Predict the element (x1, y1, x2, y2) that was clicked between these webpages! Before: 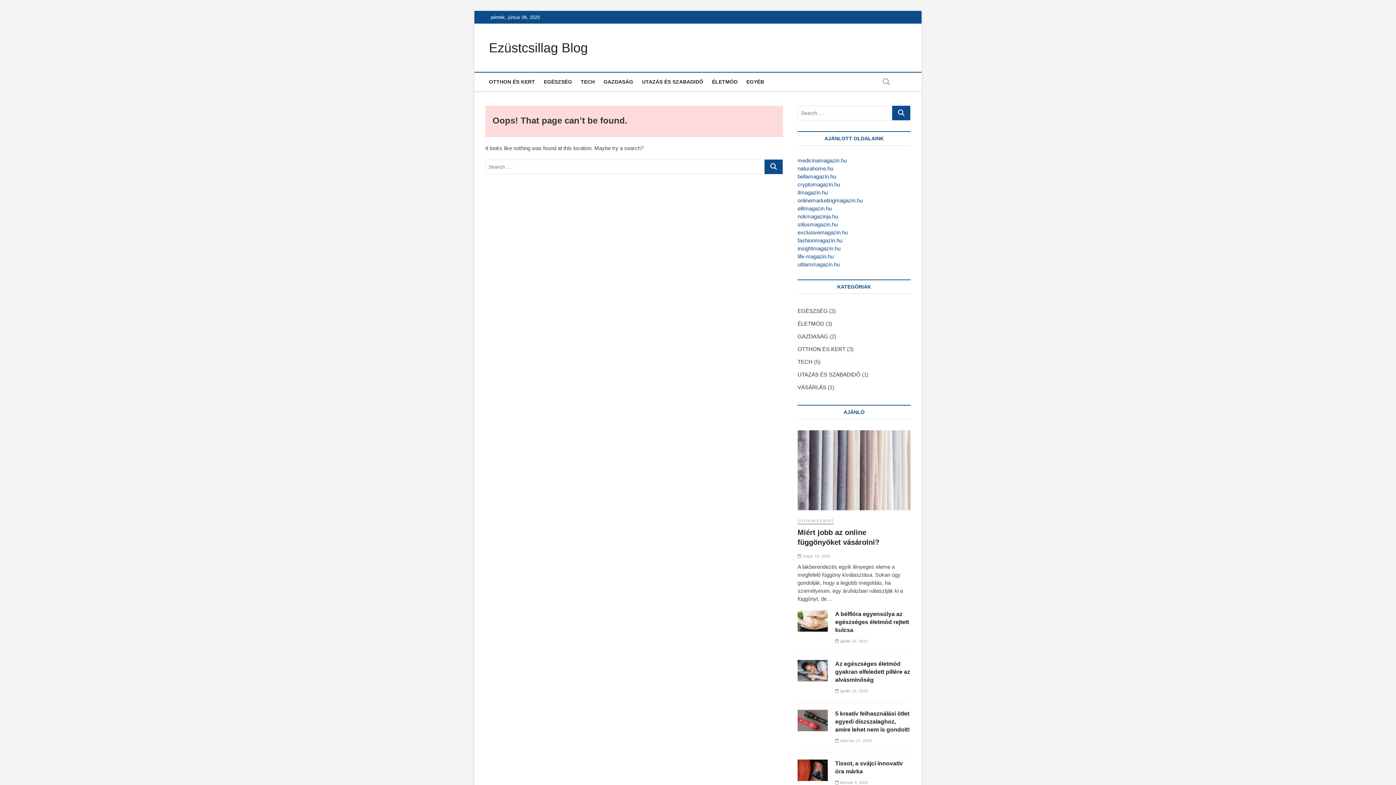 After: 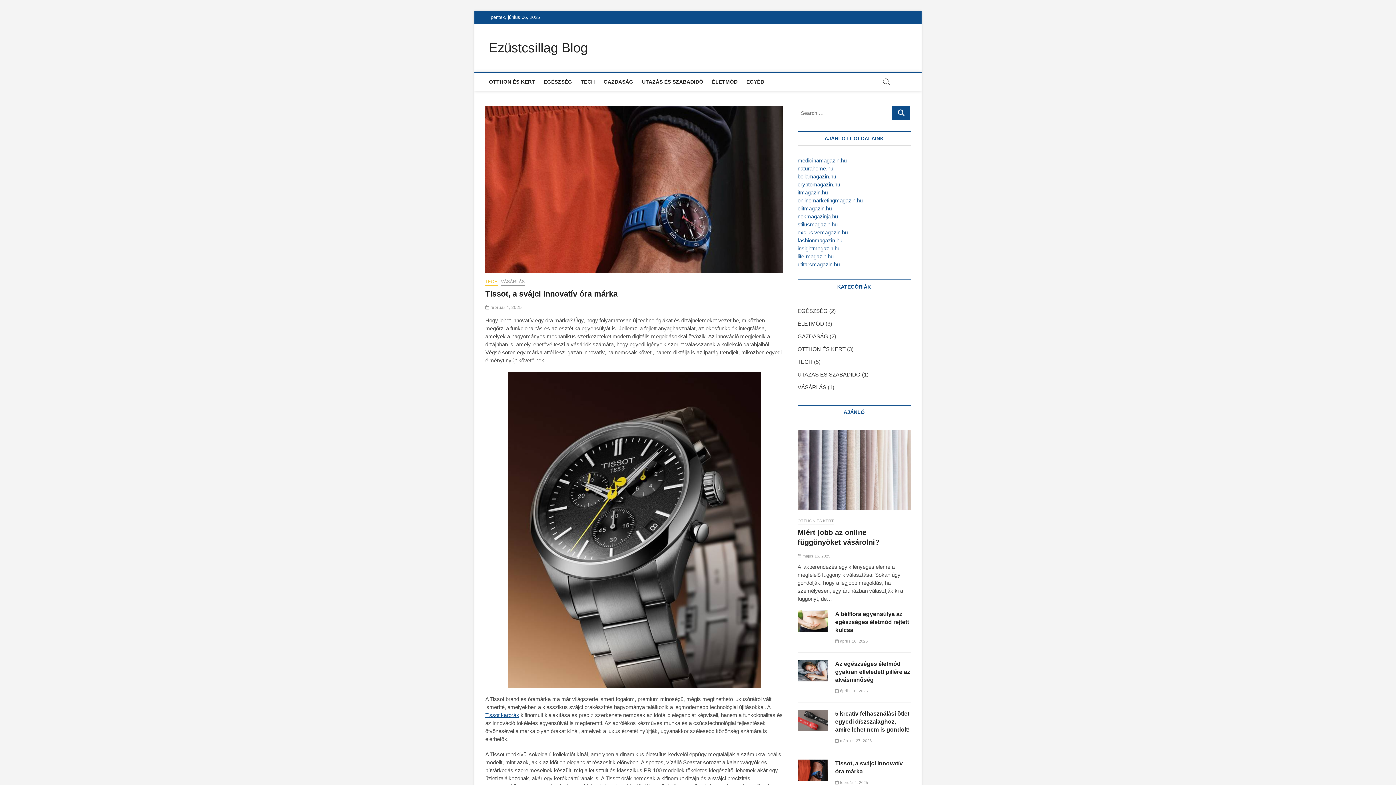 Action: bbox: (835, 780, 868, 785) label:  február 4, 2025